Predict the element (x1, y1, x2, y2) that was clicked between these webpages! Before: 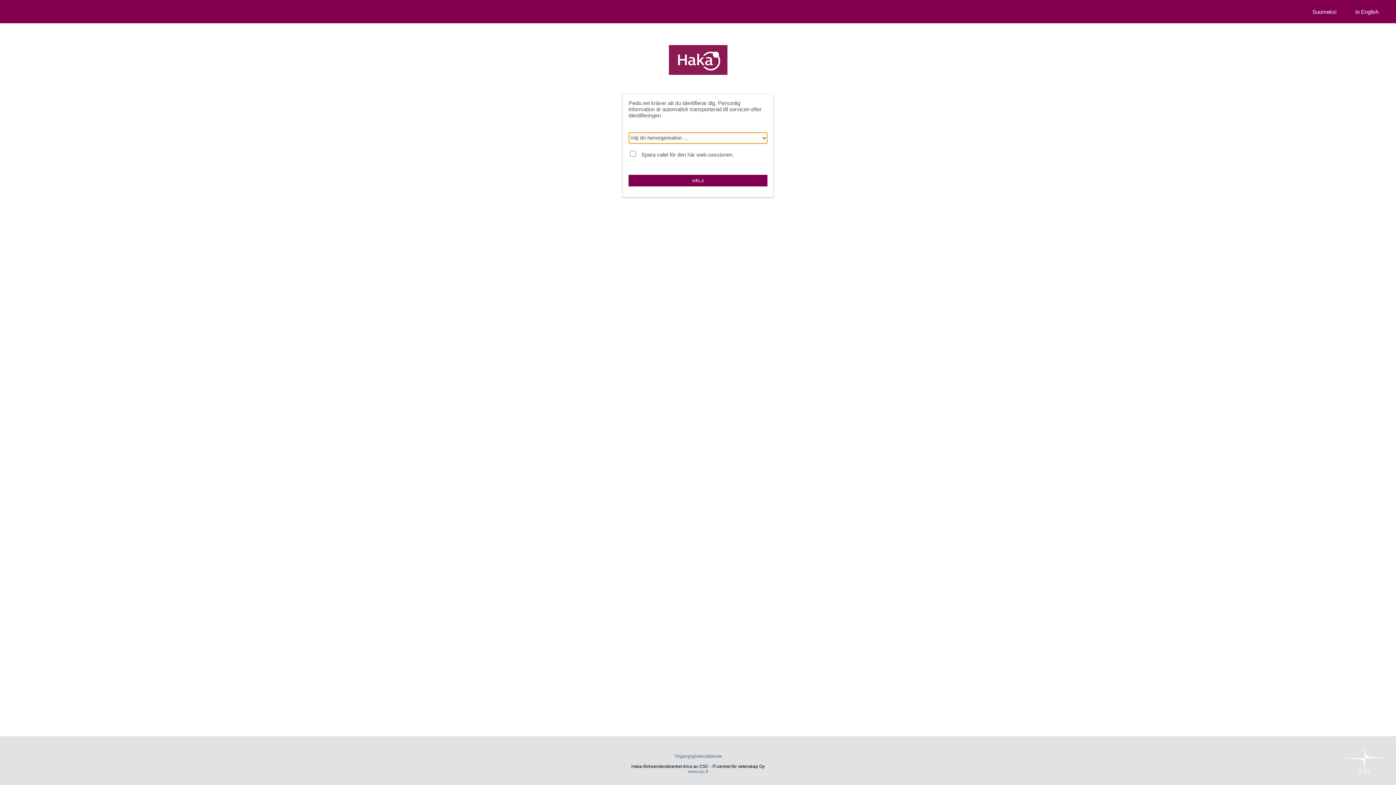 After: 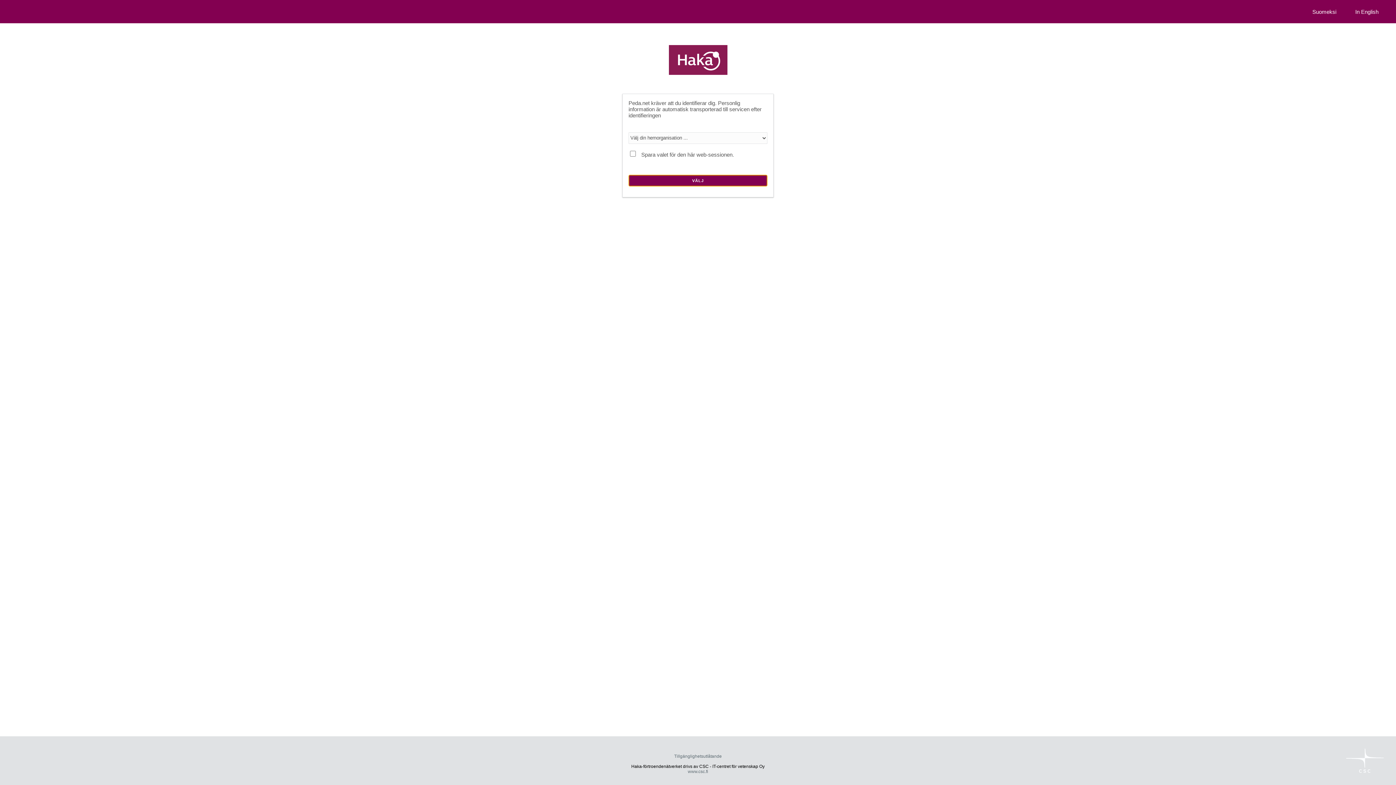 Action: bbox: (628, 174, 767, 186) label: VÄLJ